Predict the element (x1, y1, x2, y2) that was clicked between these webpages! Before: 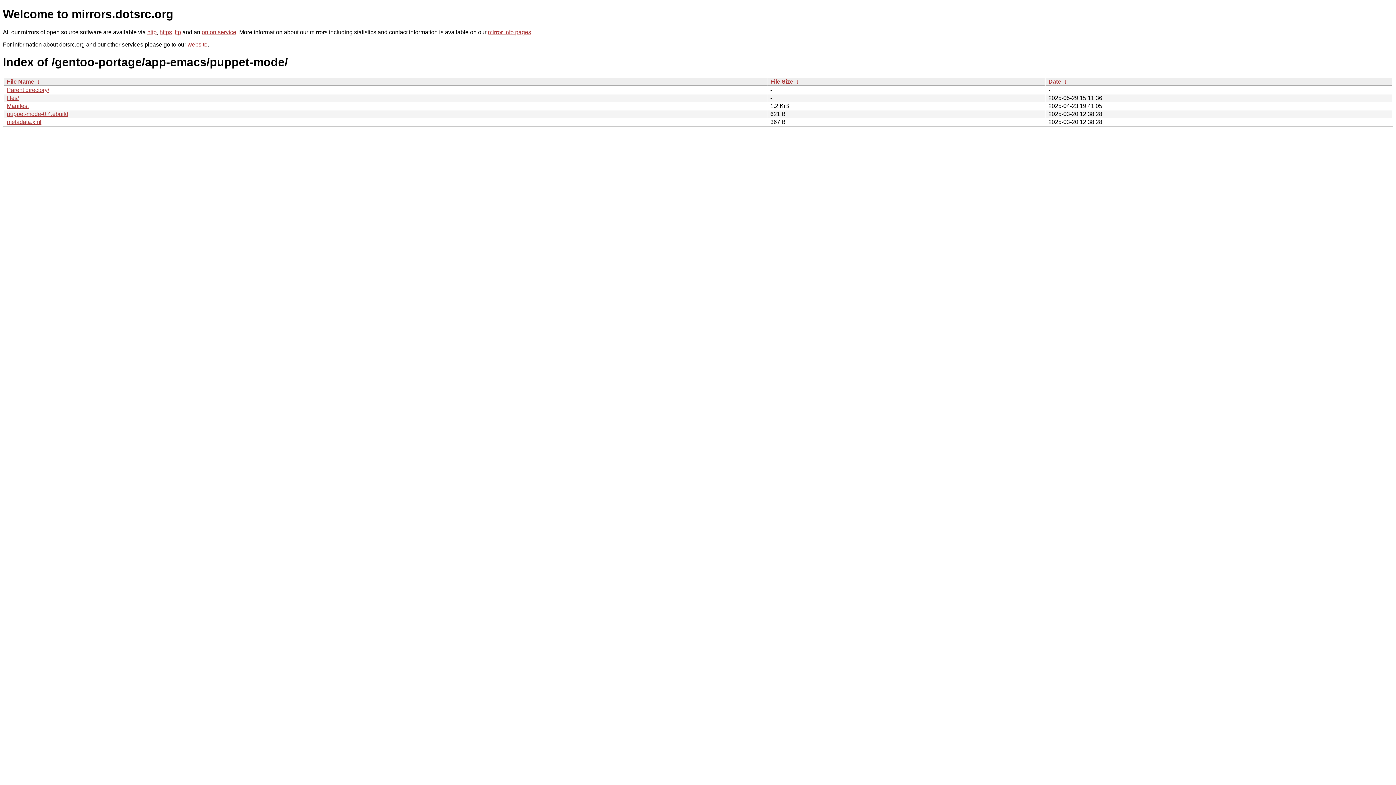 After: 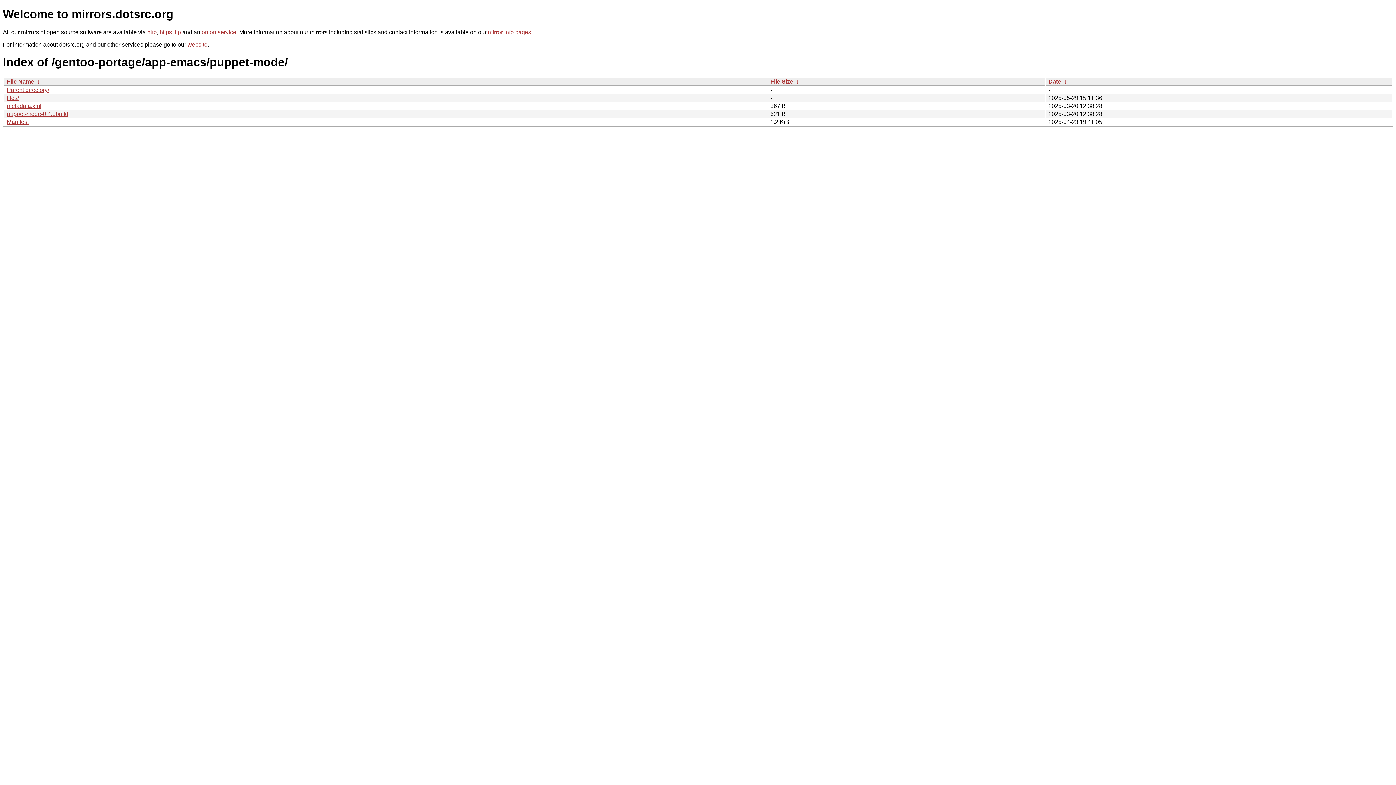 Action: bbox: (770, 78, 793, 84) label: File Size